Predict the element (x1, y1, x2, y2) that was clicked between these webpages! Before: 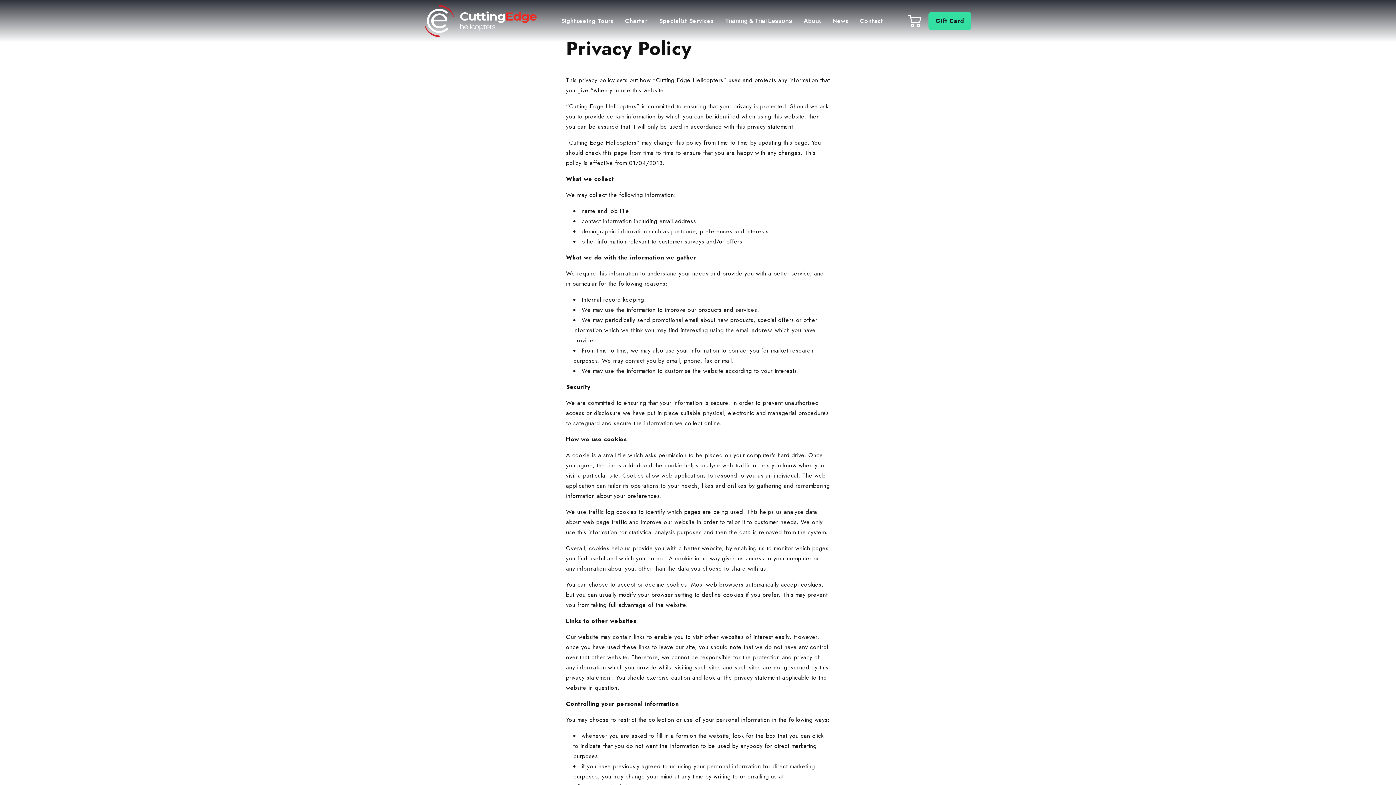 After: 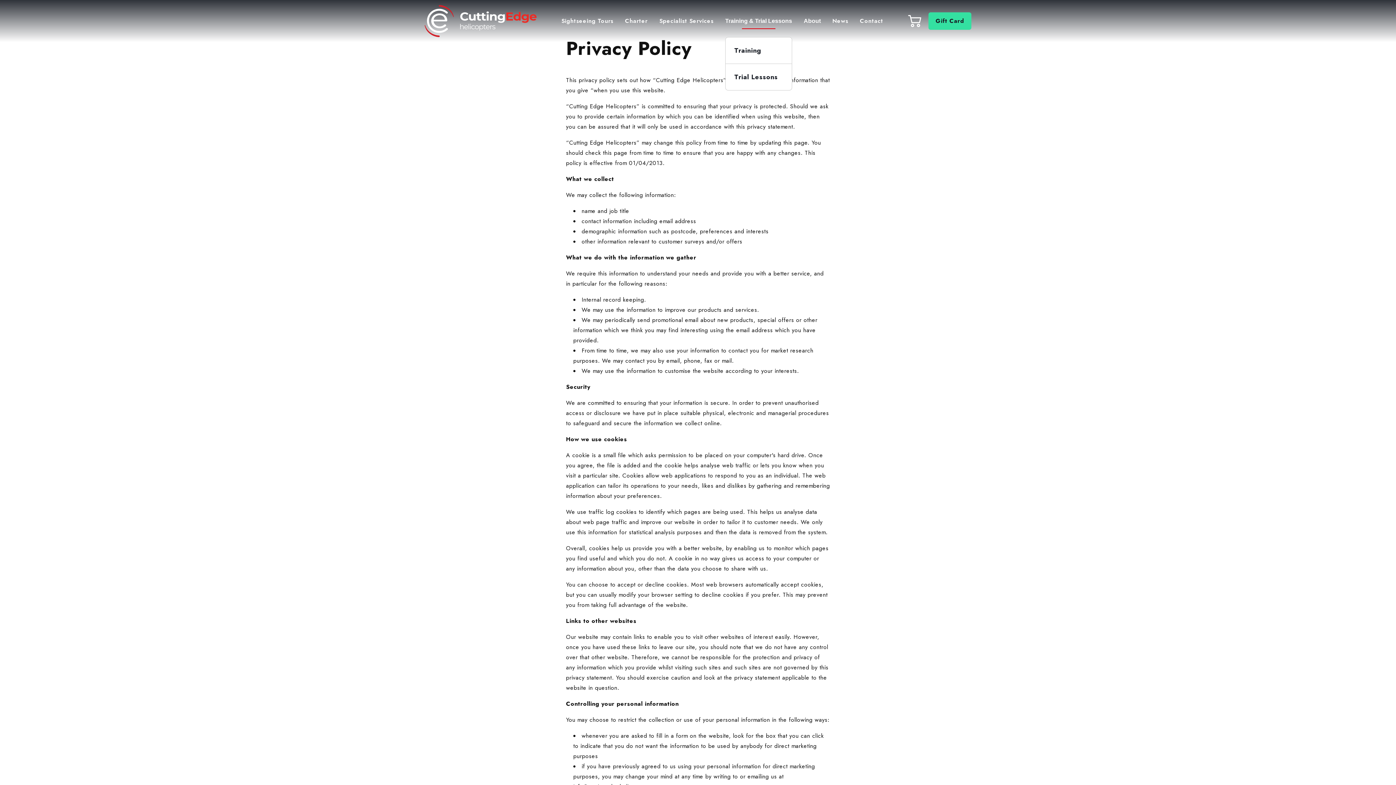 Action: bbox: (725, 16, 792, 25) label: Training & Trial Lessons